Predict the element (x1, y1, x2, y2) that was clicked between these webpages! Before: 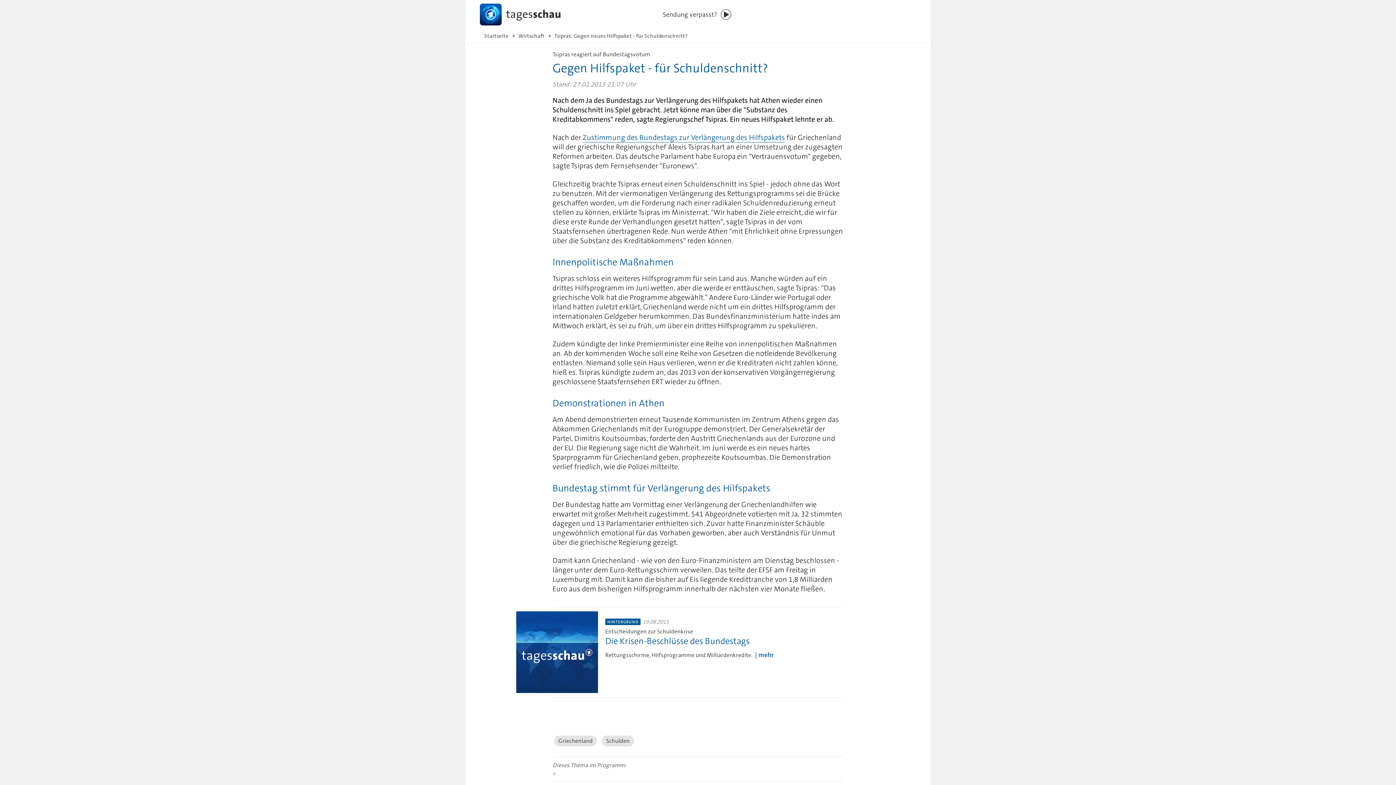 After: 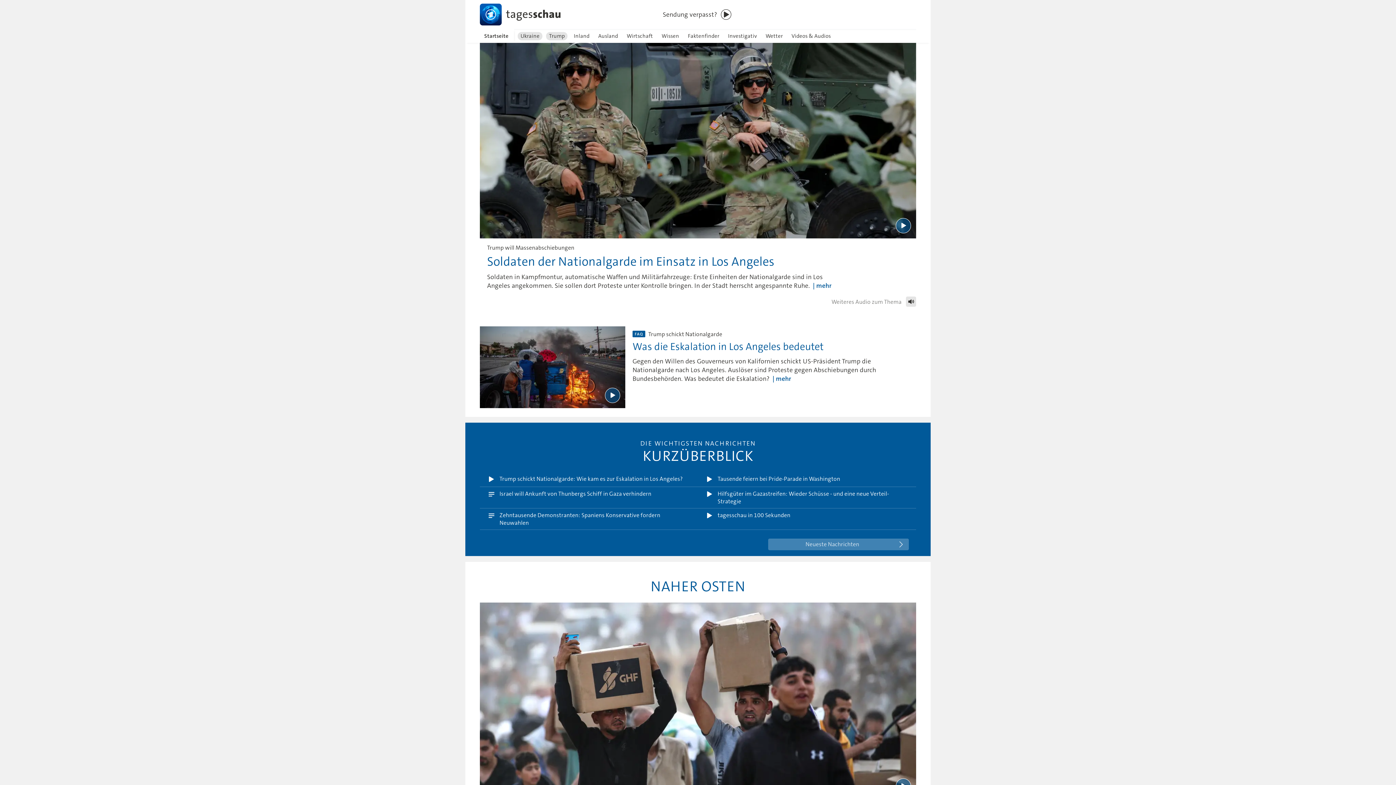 Action: bbox: (465, 1, 560, 27)